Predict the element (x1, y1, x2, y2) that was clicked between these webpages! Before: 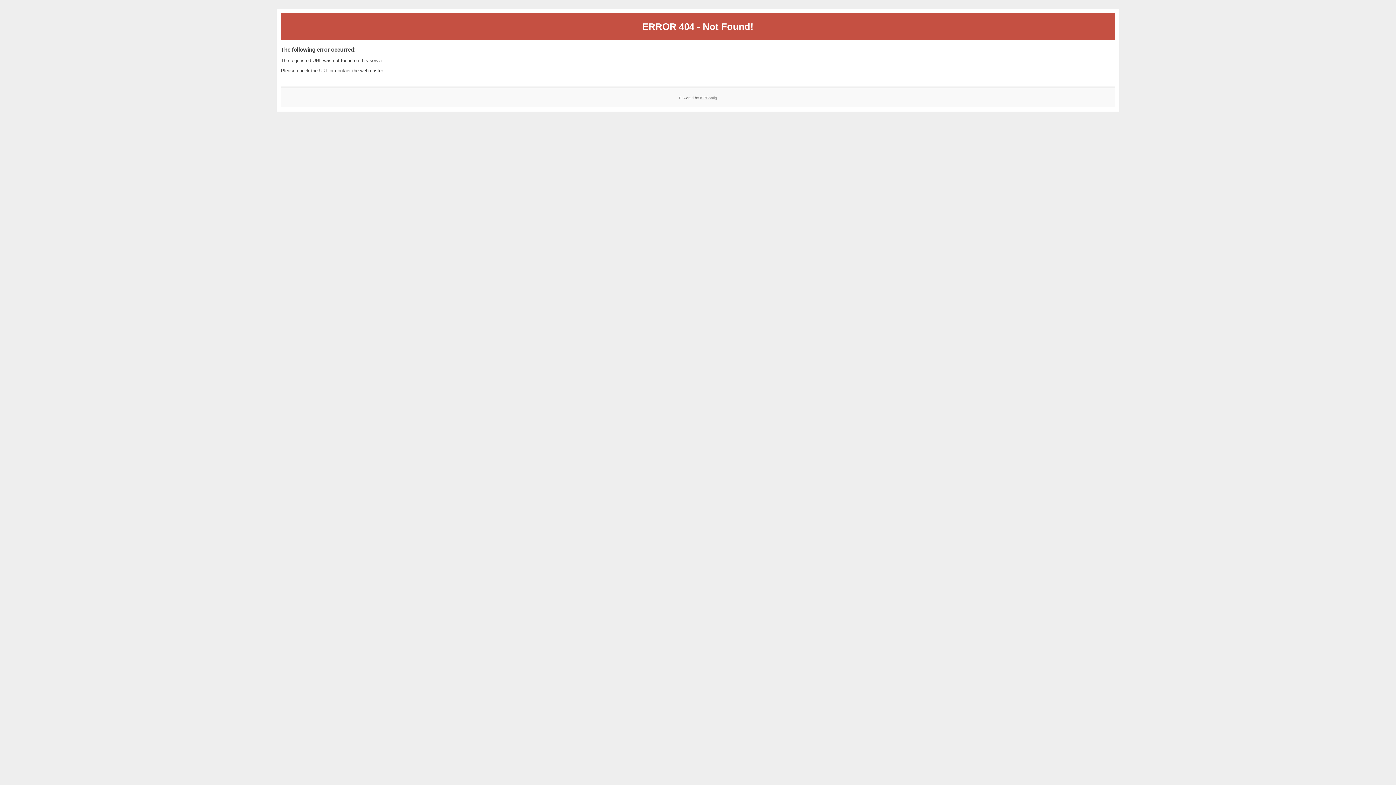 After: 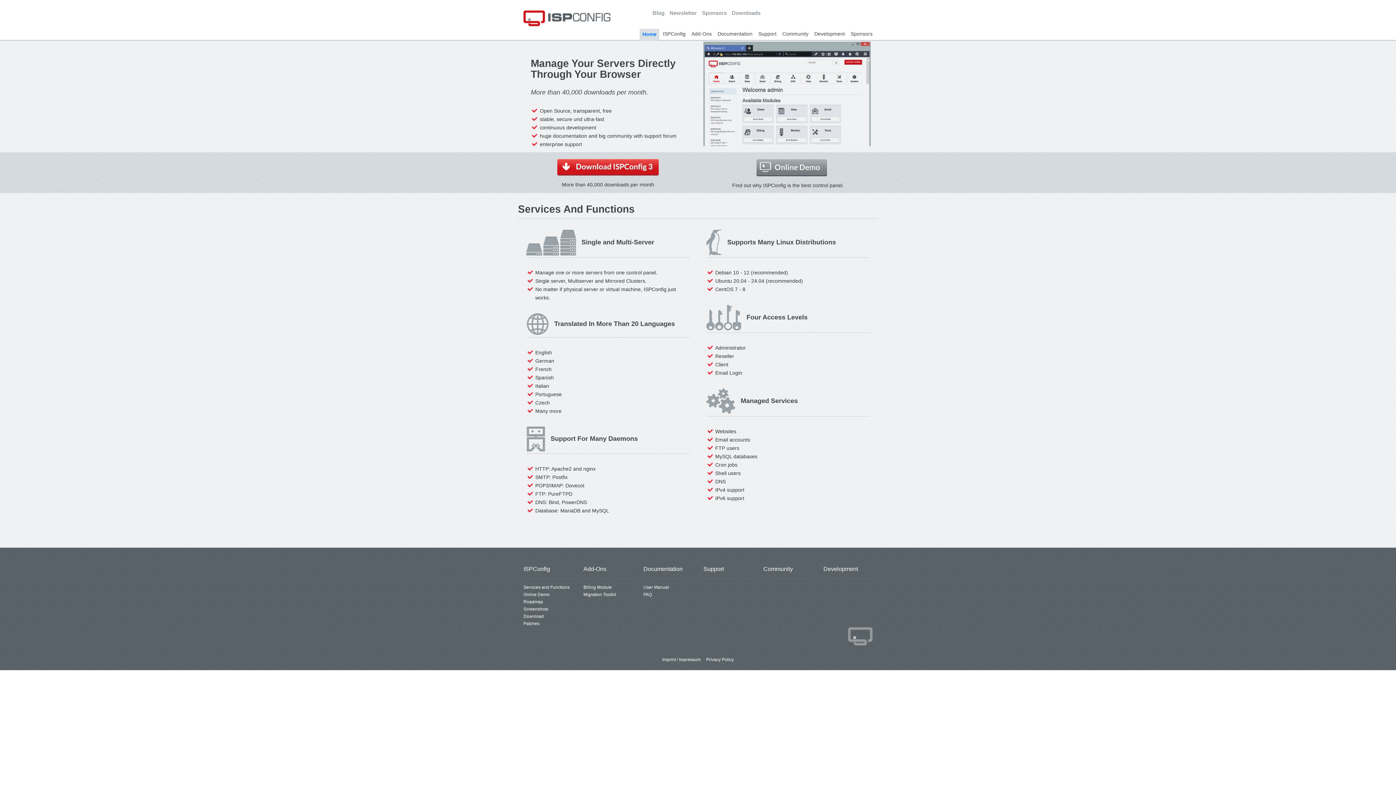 Action: bbox: (700, 95, 717, 99) label: ISPConfig